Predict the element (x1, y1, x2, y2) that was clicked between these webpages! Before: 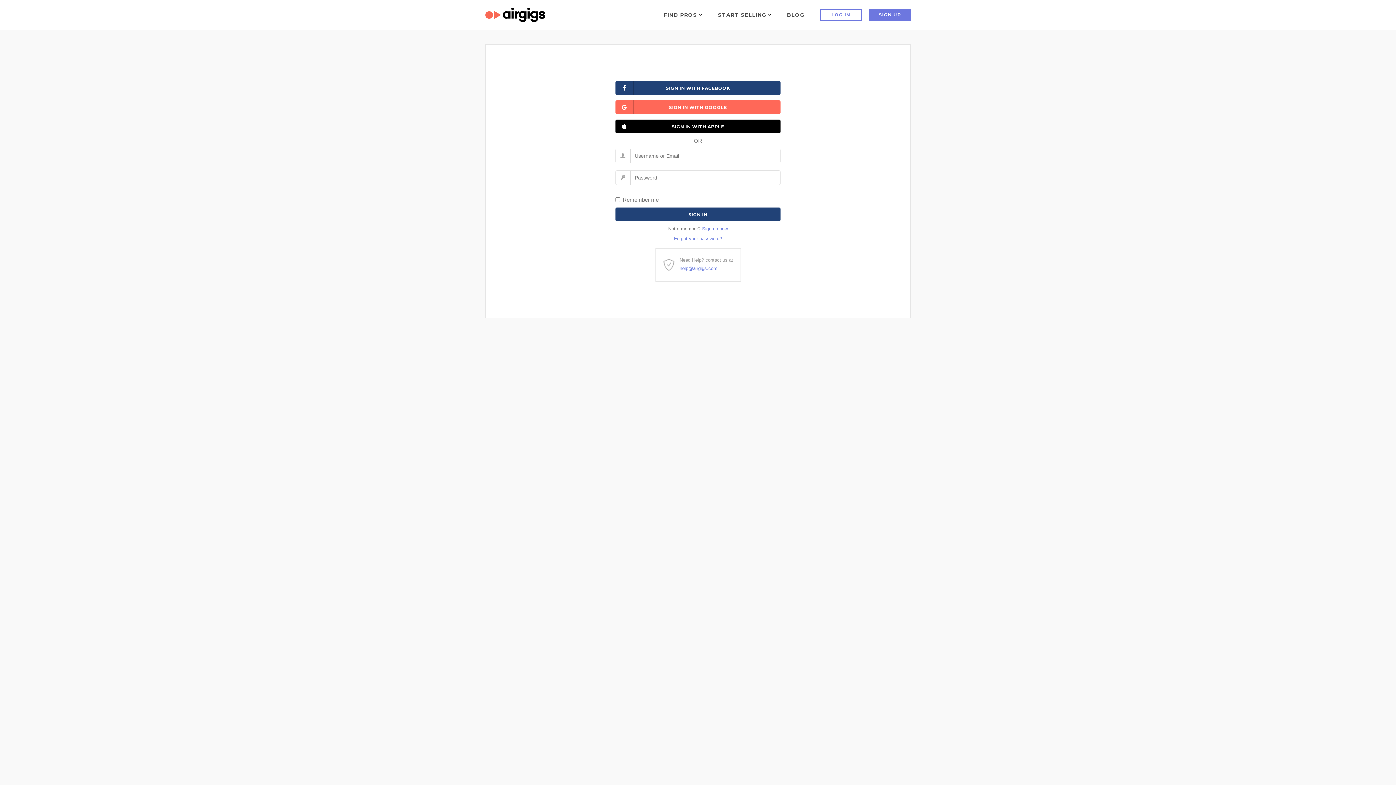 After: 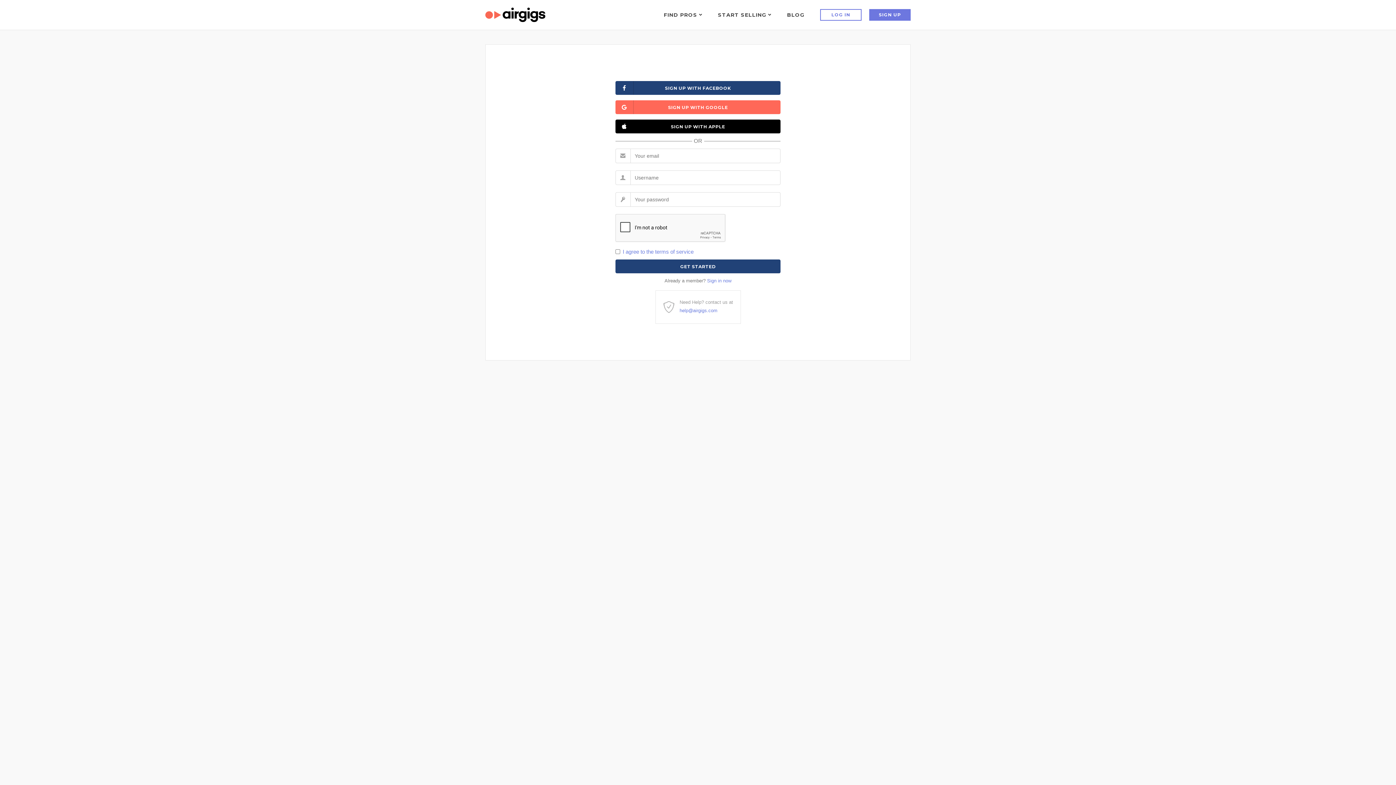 Action: bbox: (702, 226, 728, 231) label: Sign up now